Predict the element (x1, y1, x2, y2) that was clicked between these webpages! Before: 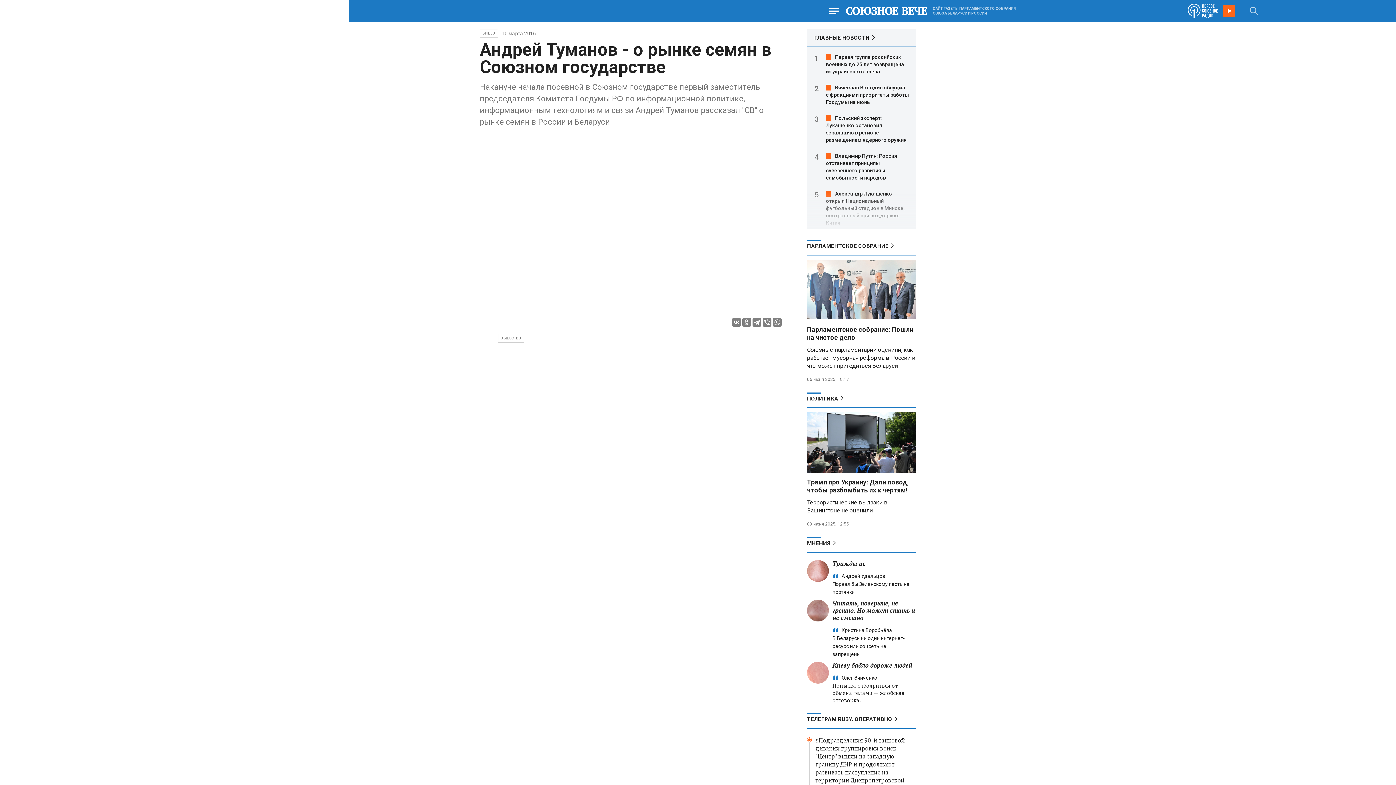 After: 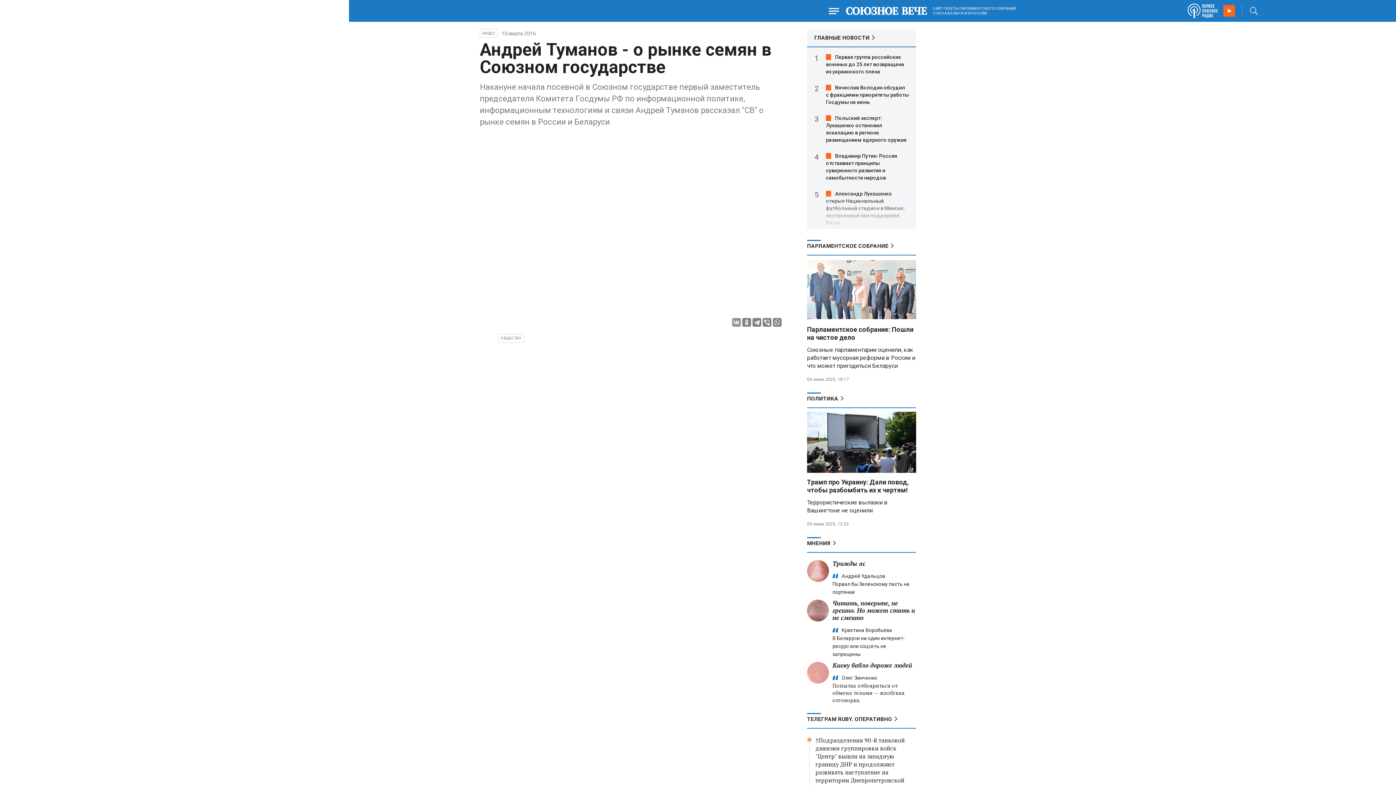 Action: bbox: (732, 318, 741, 326)